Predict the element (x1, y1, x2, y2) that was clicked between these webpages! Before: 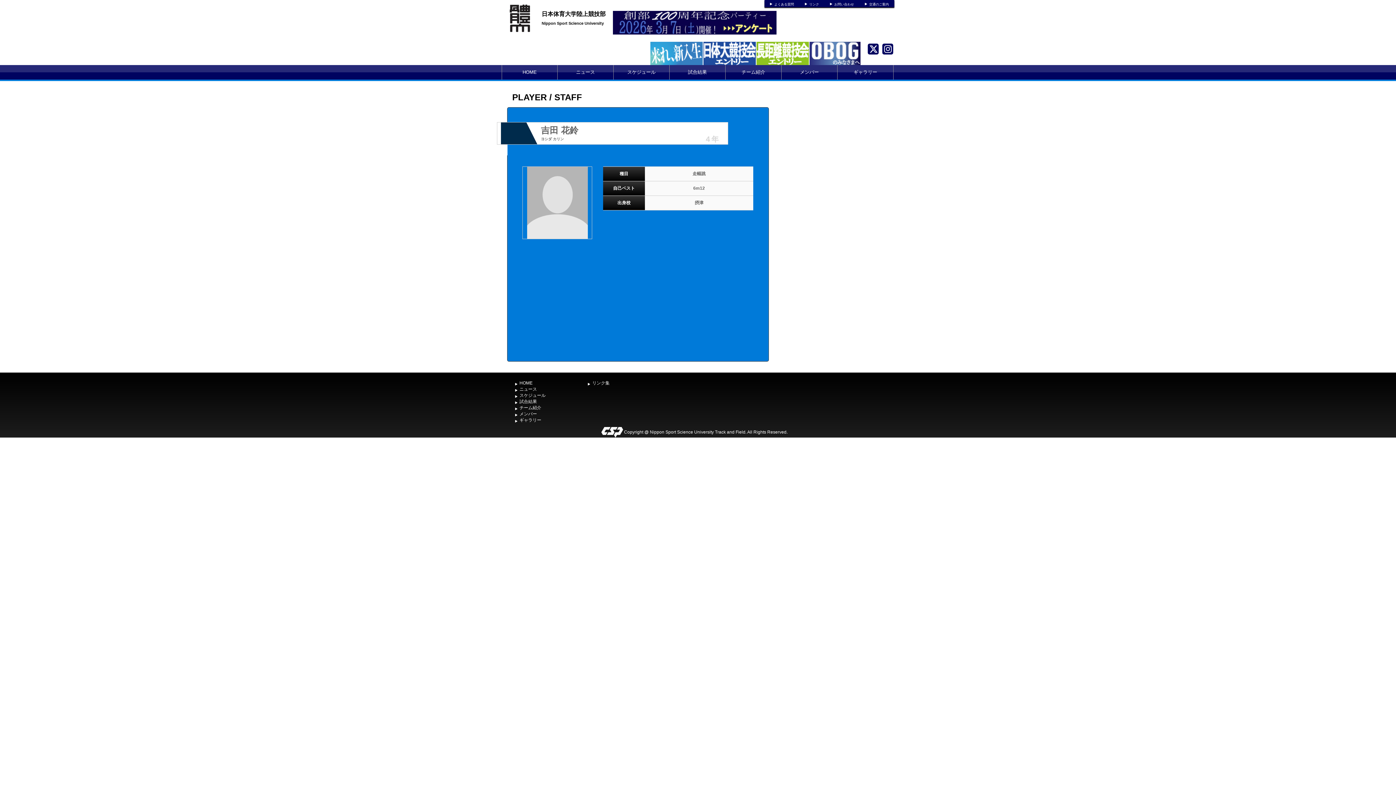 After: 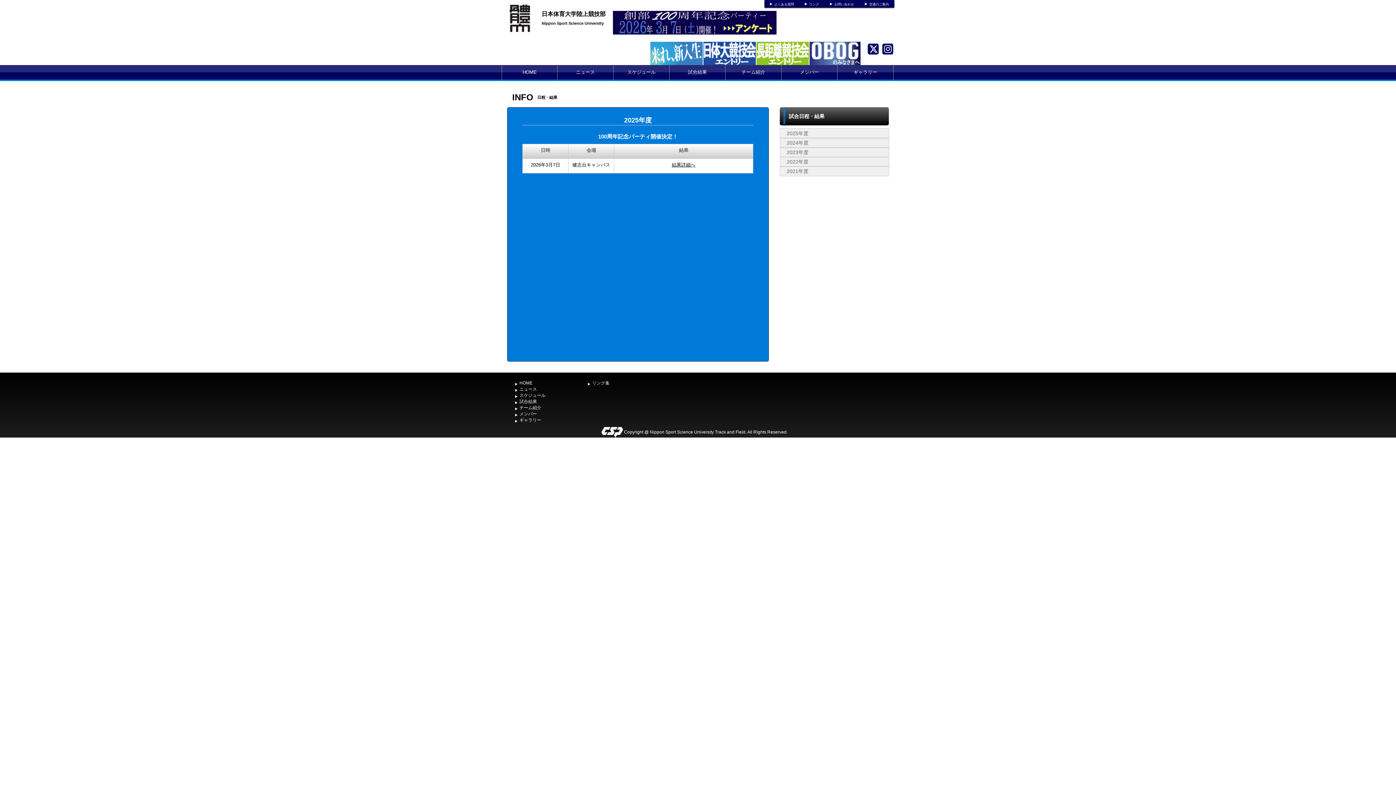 Action: label: 試合結果 bbox: (519, 399, 537, 404)